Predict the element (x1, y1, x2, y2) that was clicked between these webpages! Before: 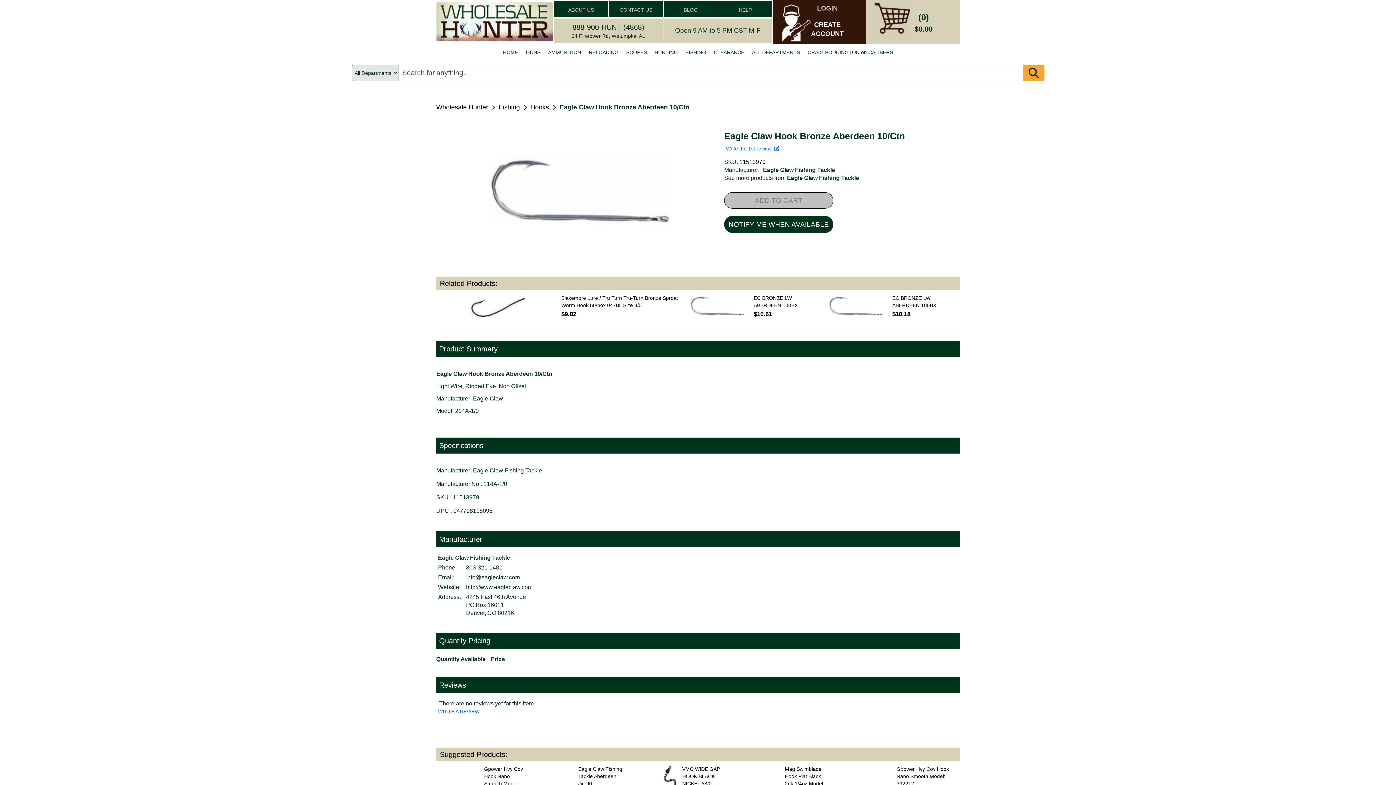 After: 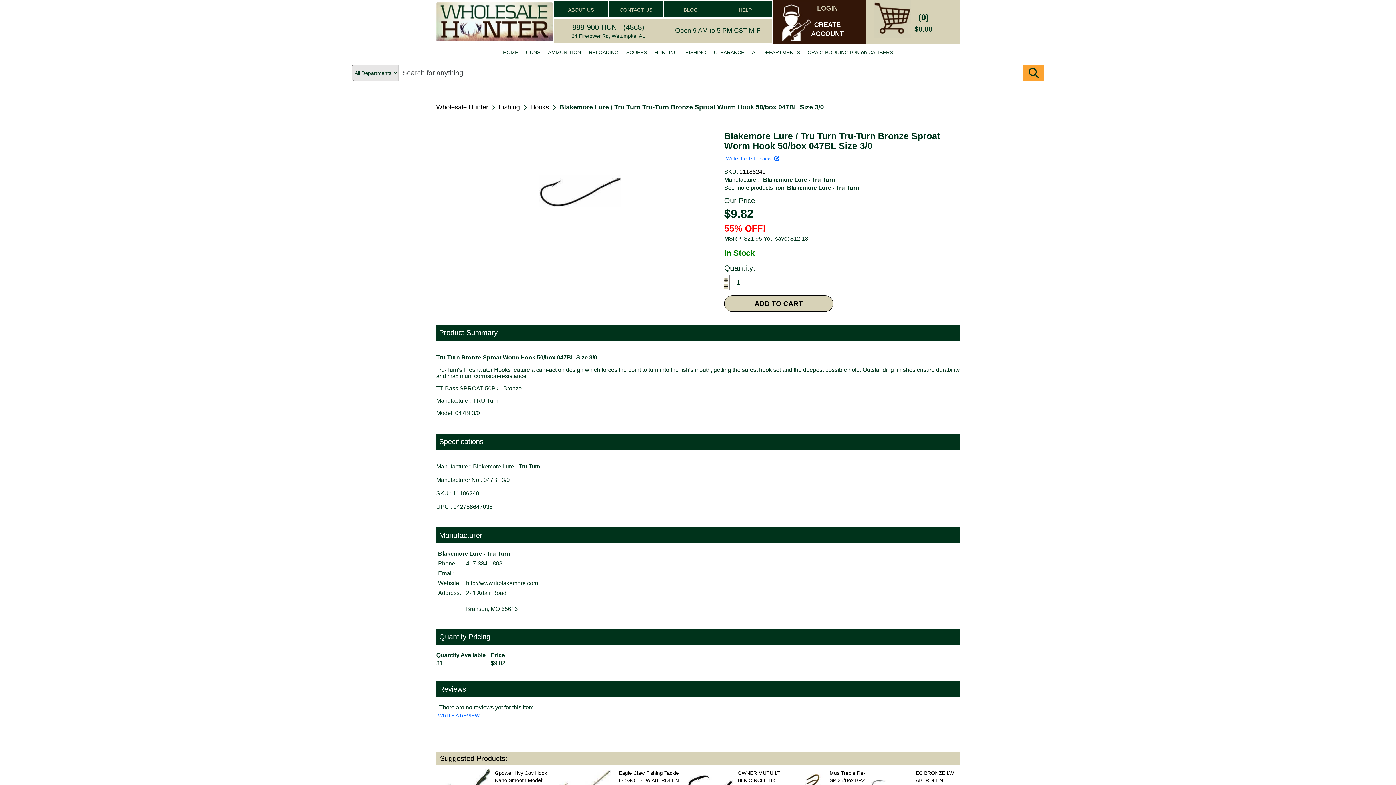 Action: bbox: (470, 294, 525, 318)